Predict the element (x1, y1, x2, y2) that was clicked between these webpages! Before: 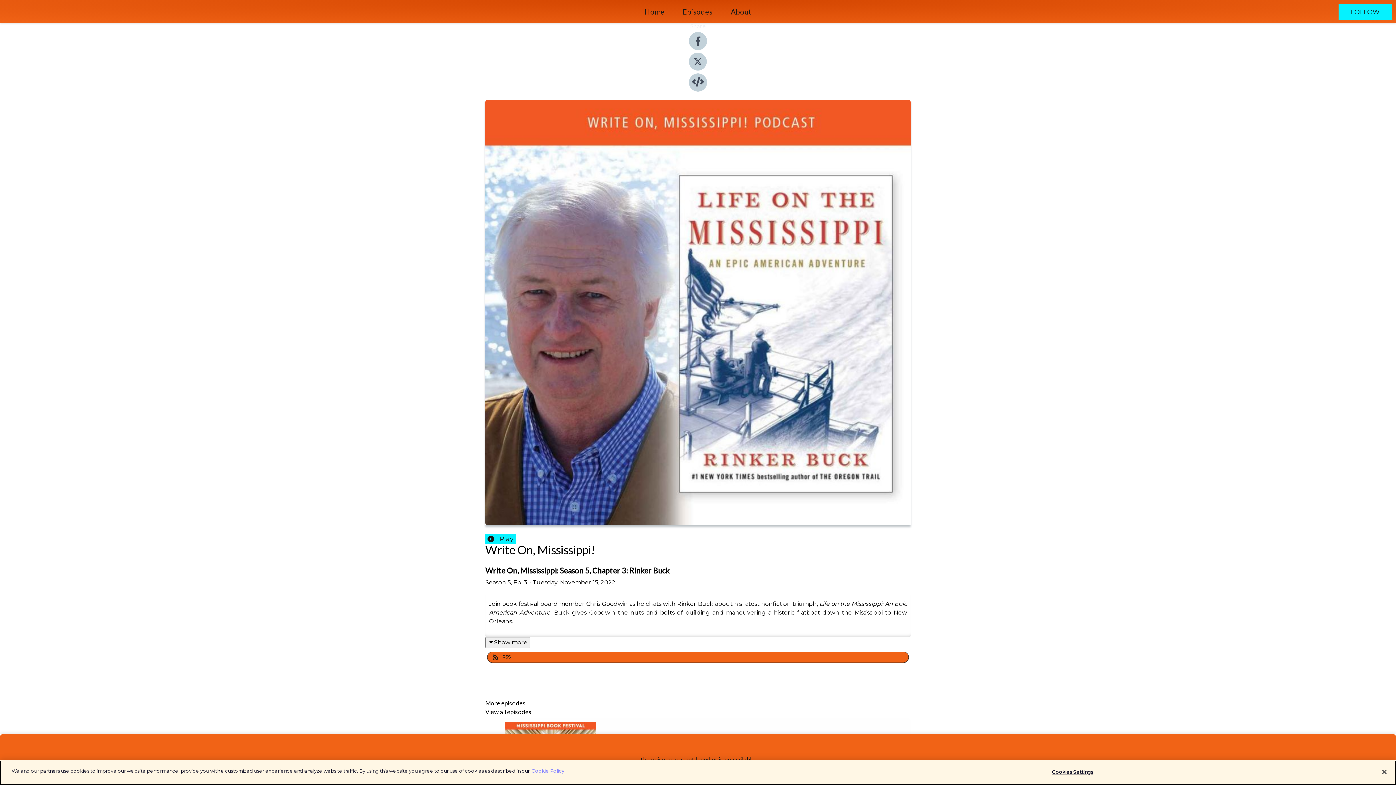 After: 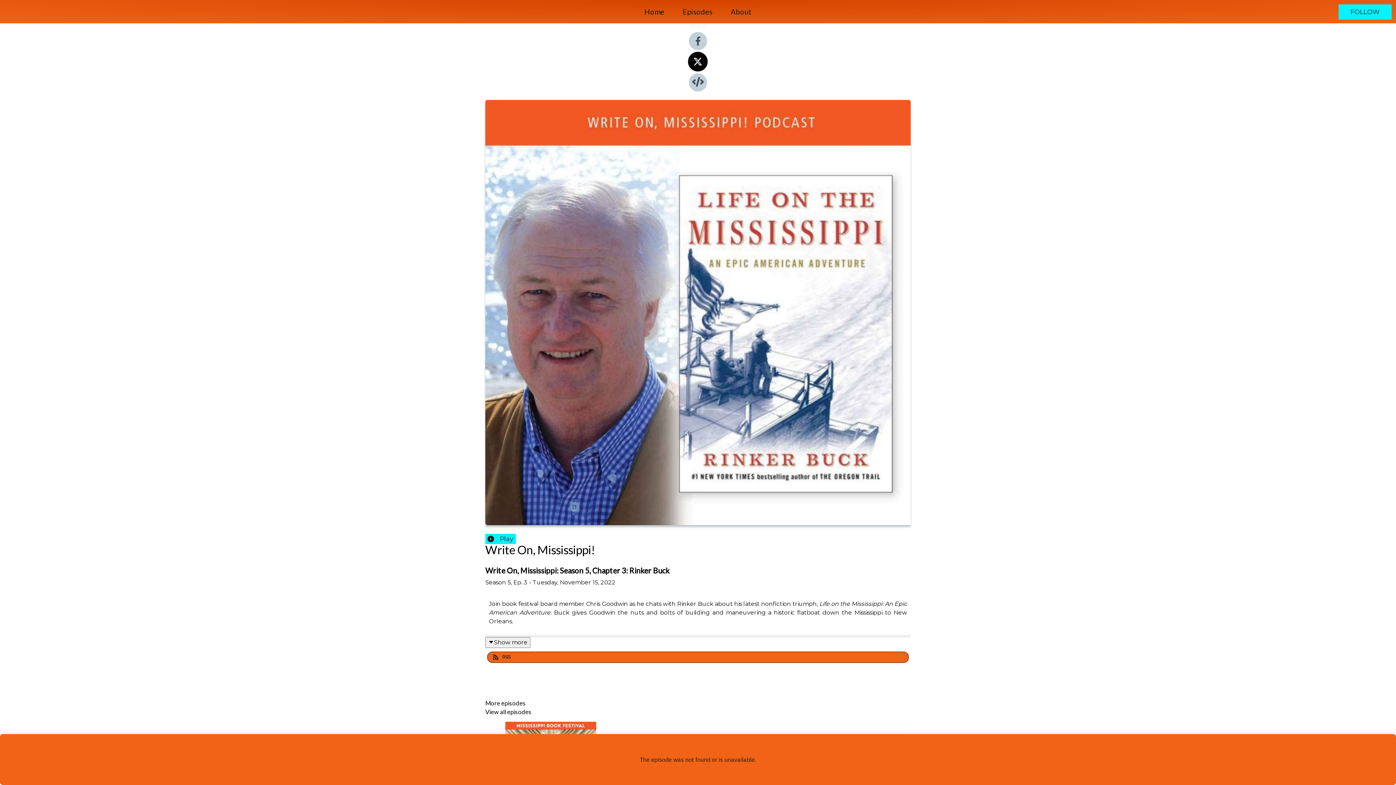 Action: bbox: (689, 65, 707, 72)